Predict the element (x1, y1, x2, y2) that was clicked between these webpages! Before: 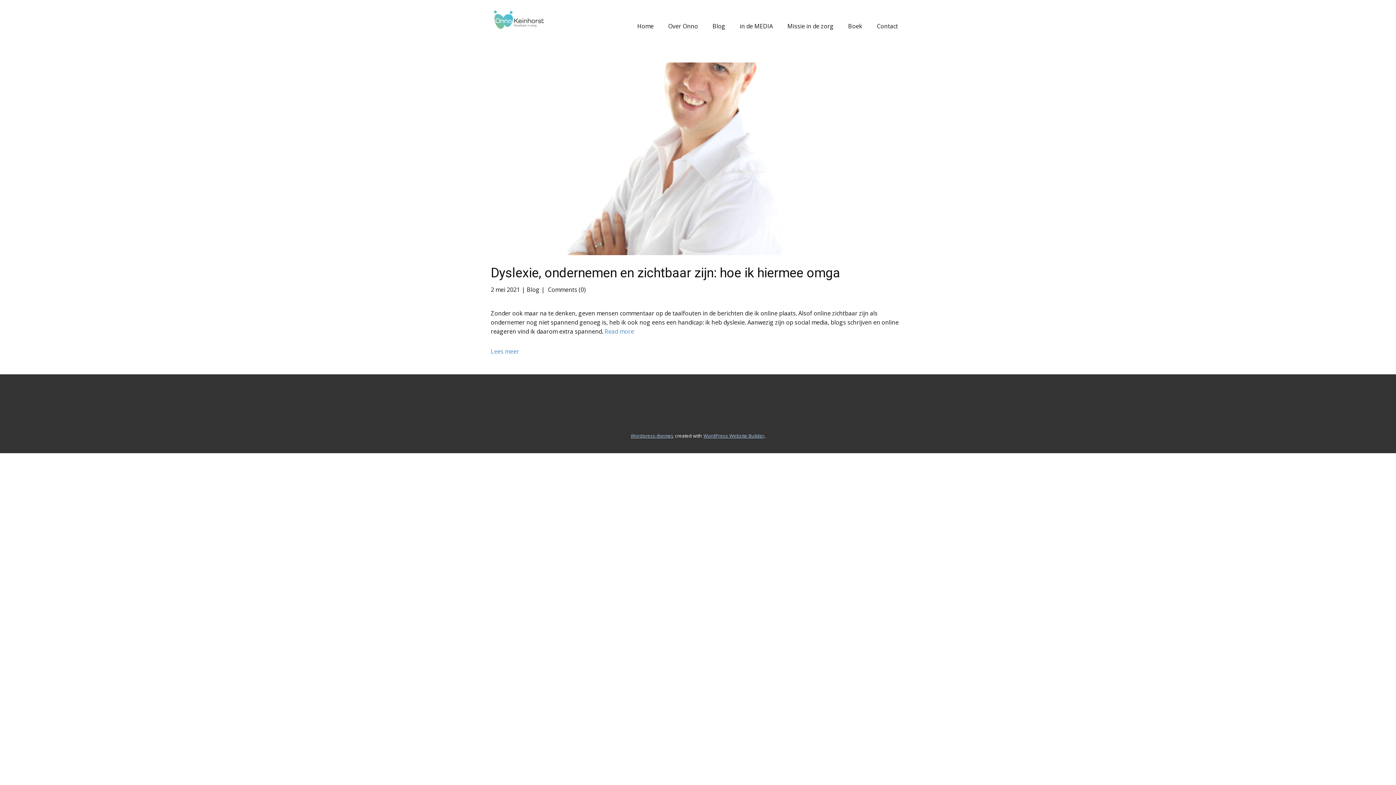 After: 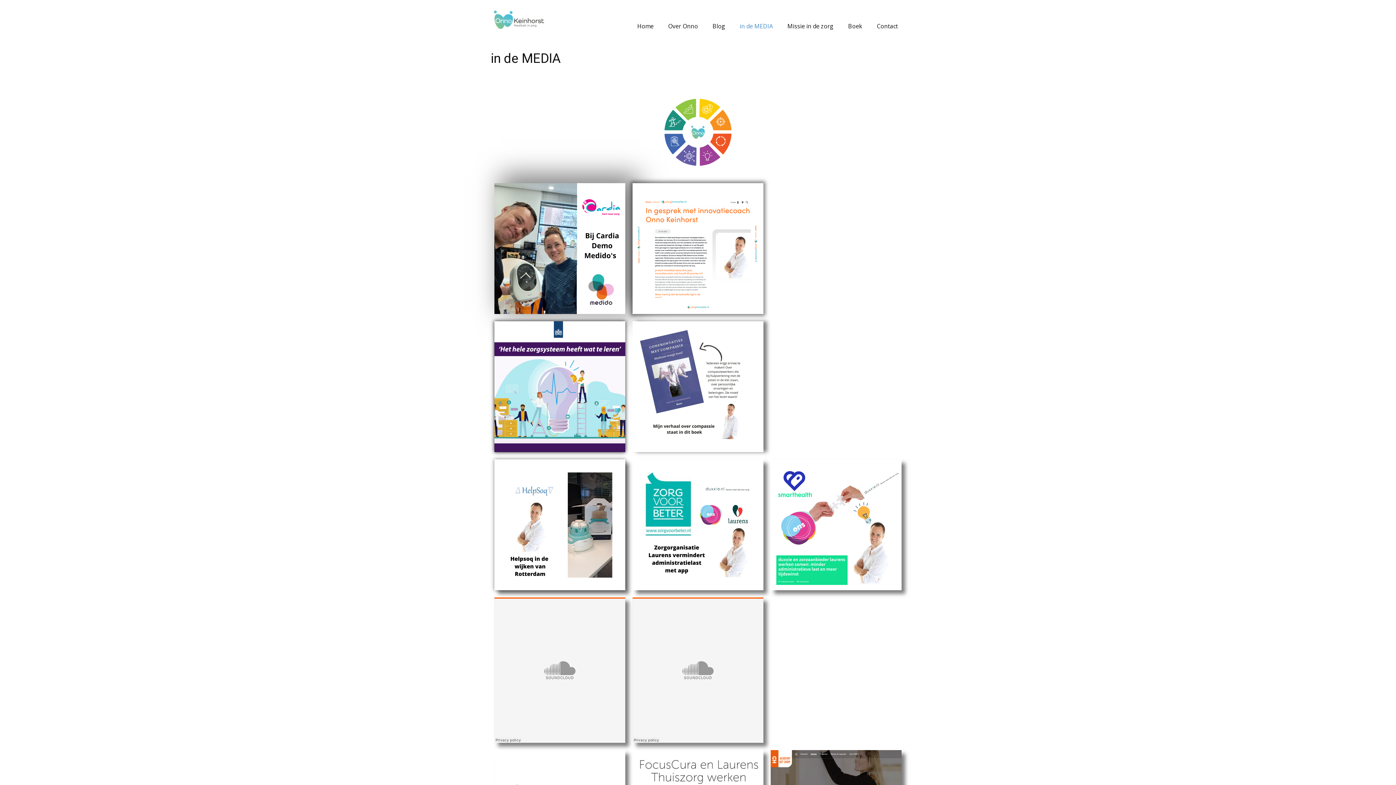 Action: label: in de MEDIA bbox: (732, 19, 780, 32)